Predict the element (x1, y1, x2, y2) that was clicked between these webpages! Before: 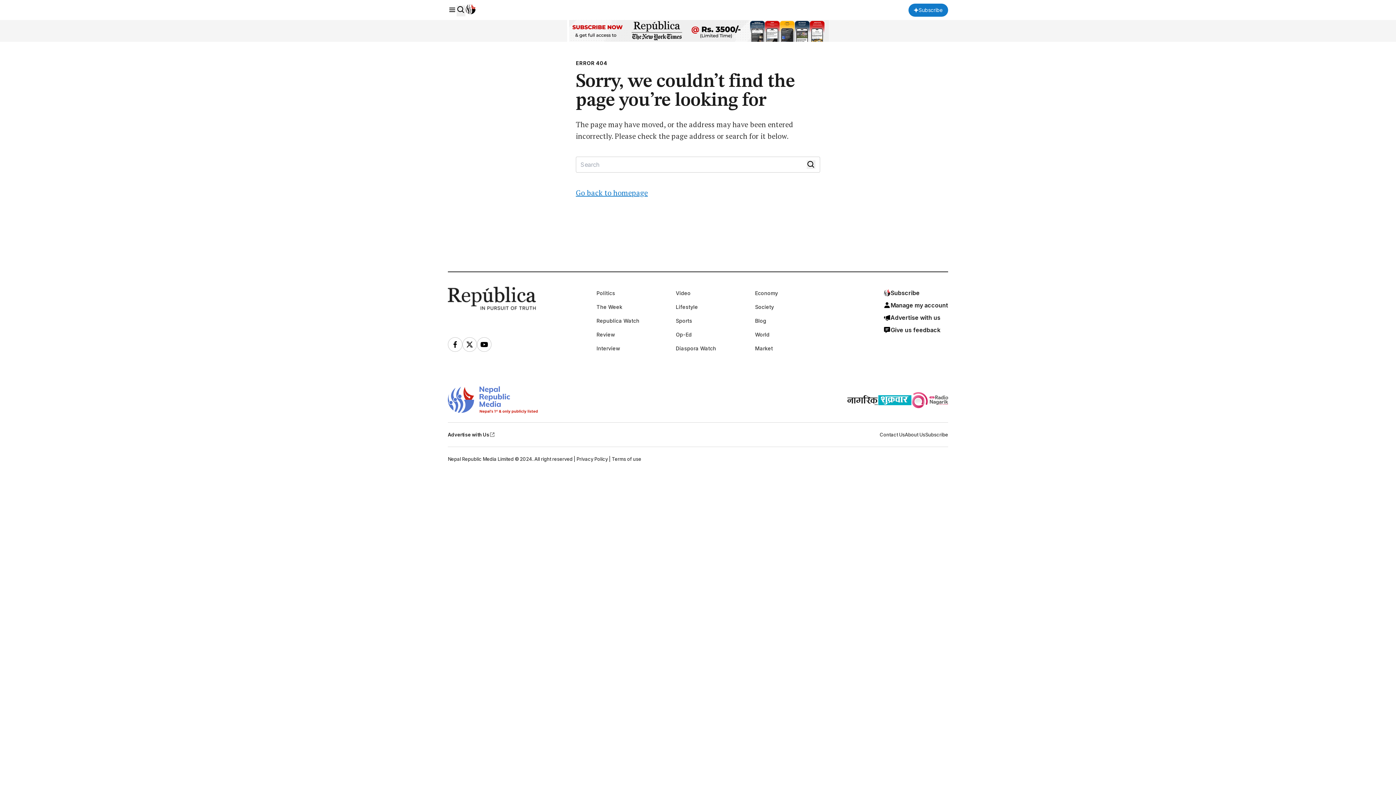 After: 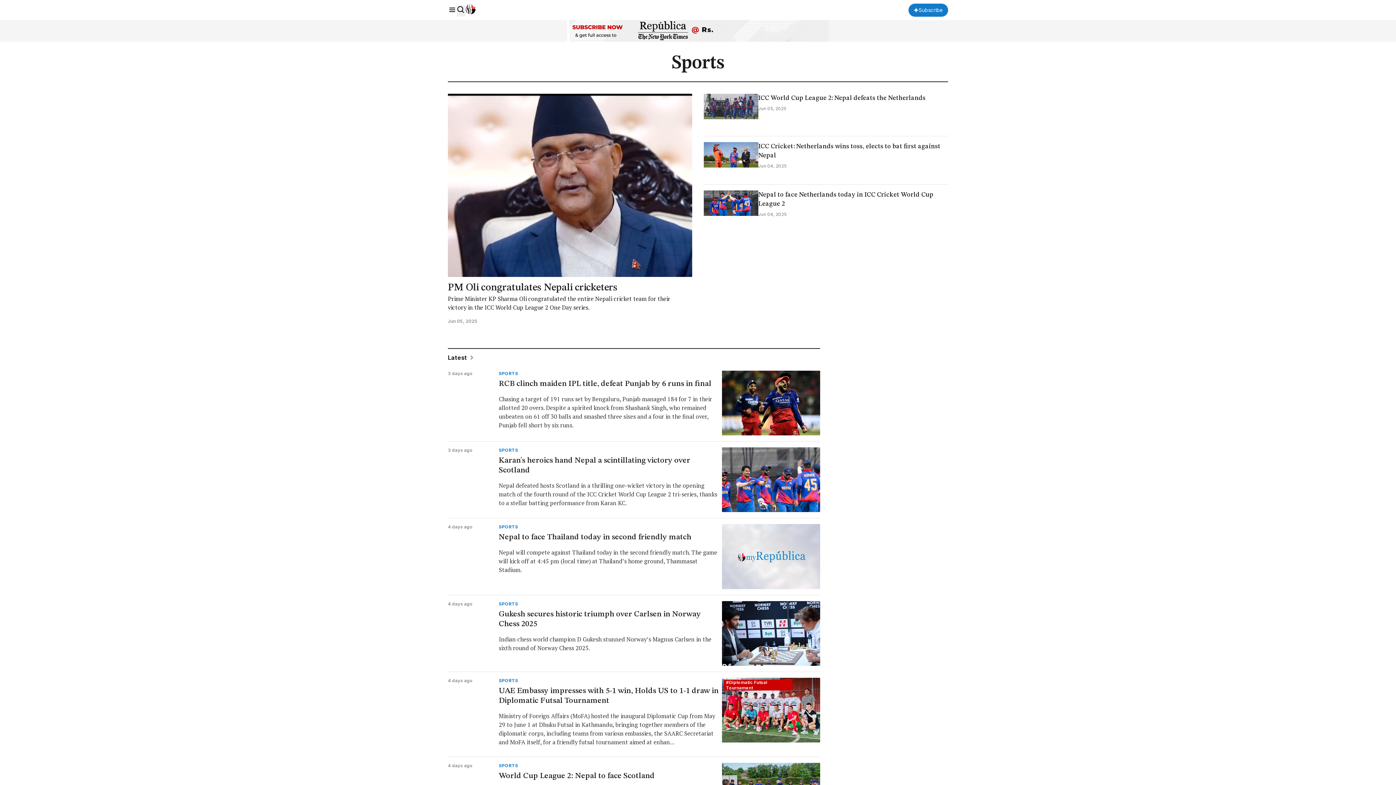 Action: bbox: (676, 314, 743, 326) label: Sports